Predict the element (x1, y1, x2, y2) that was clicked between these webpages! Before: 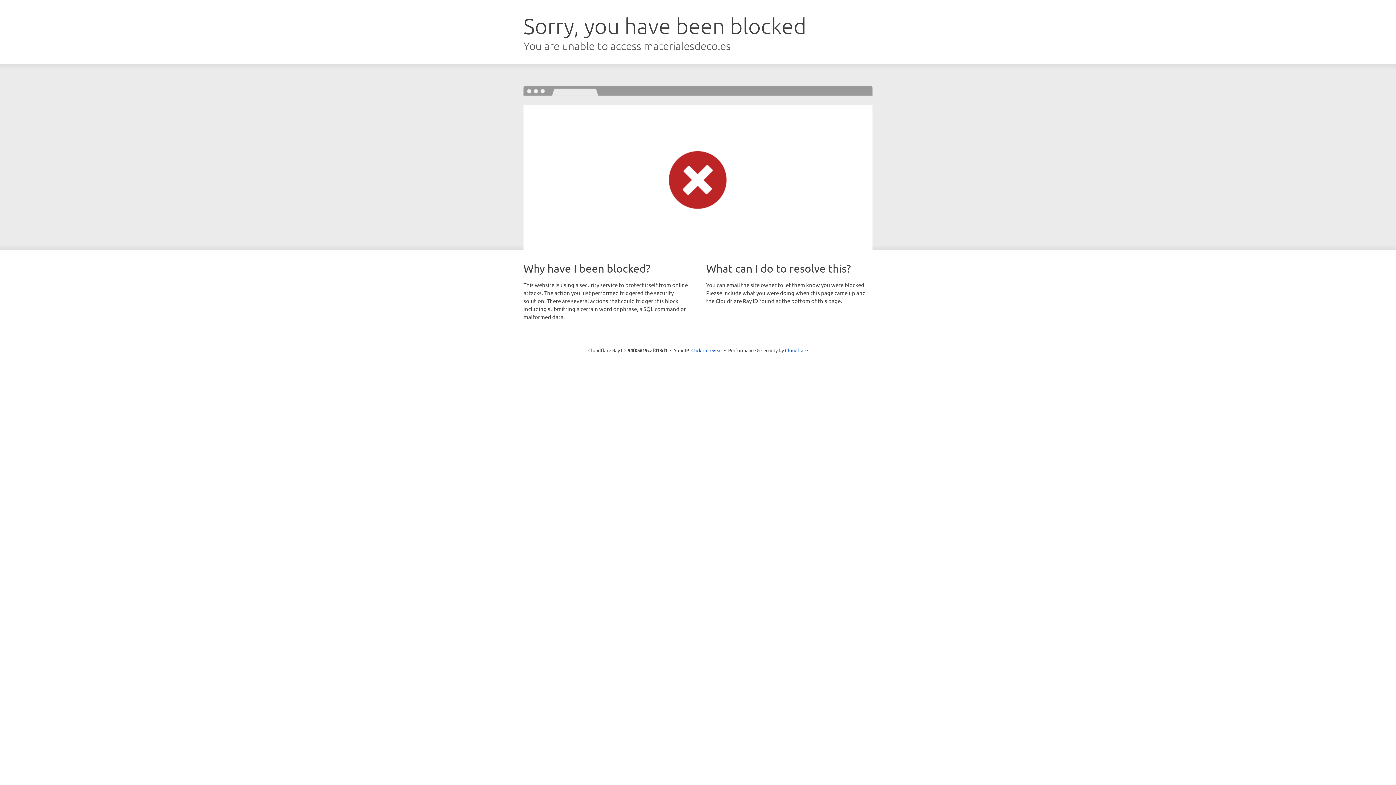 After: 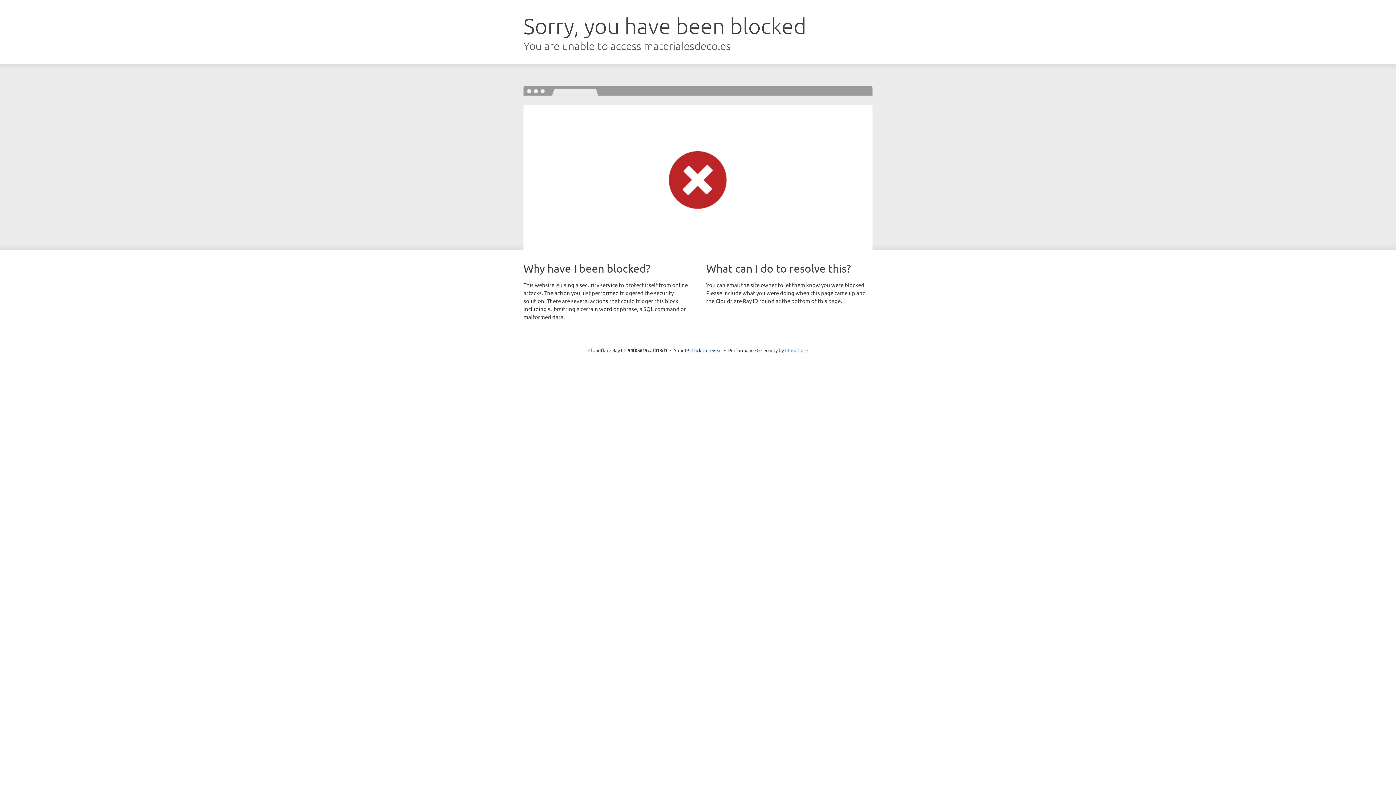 Action: bbox: (785, 347, 808, 353) label: Cloudflare